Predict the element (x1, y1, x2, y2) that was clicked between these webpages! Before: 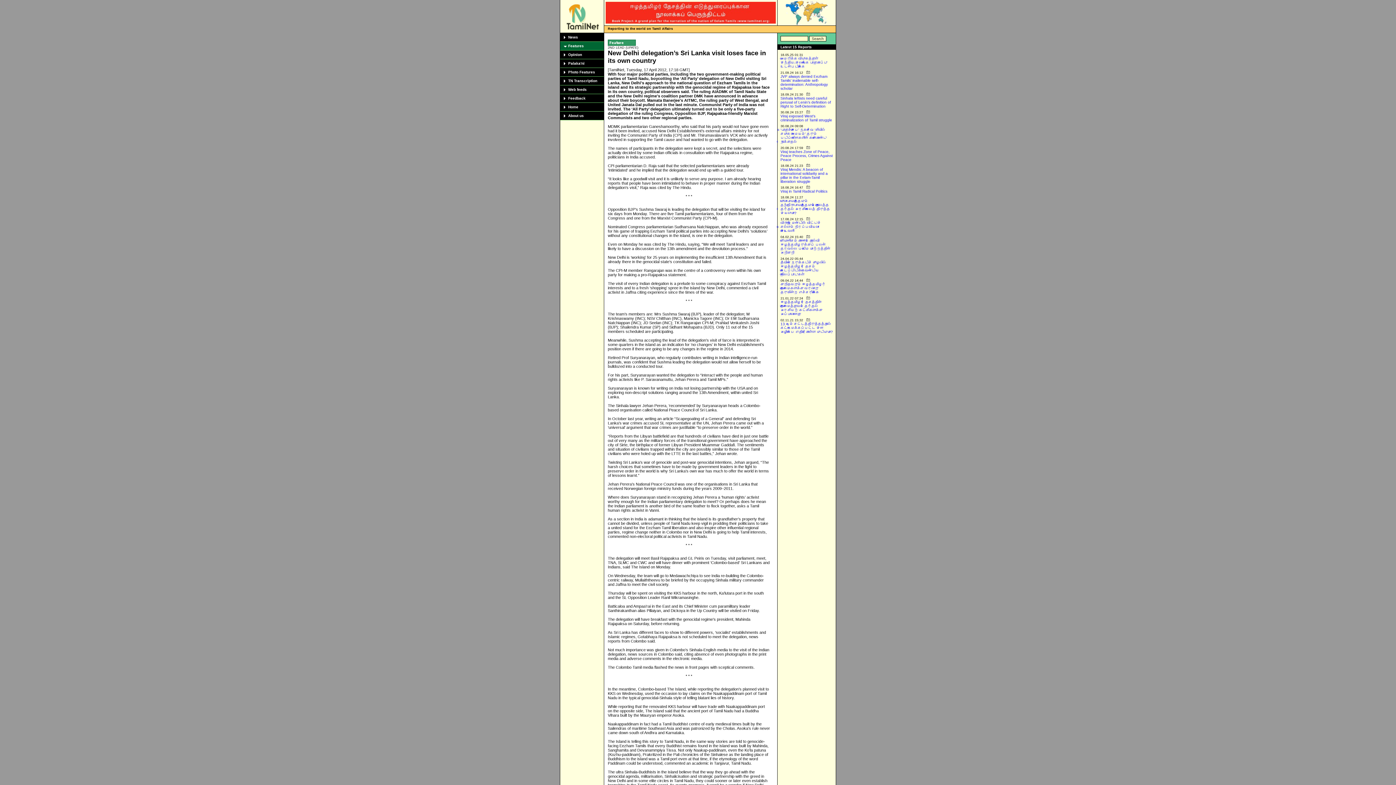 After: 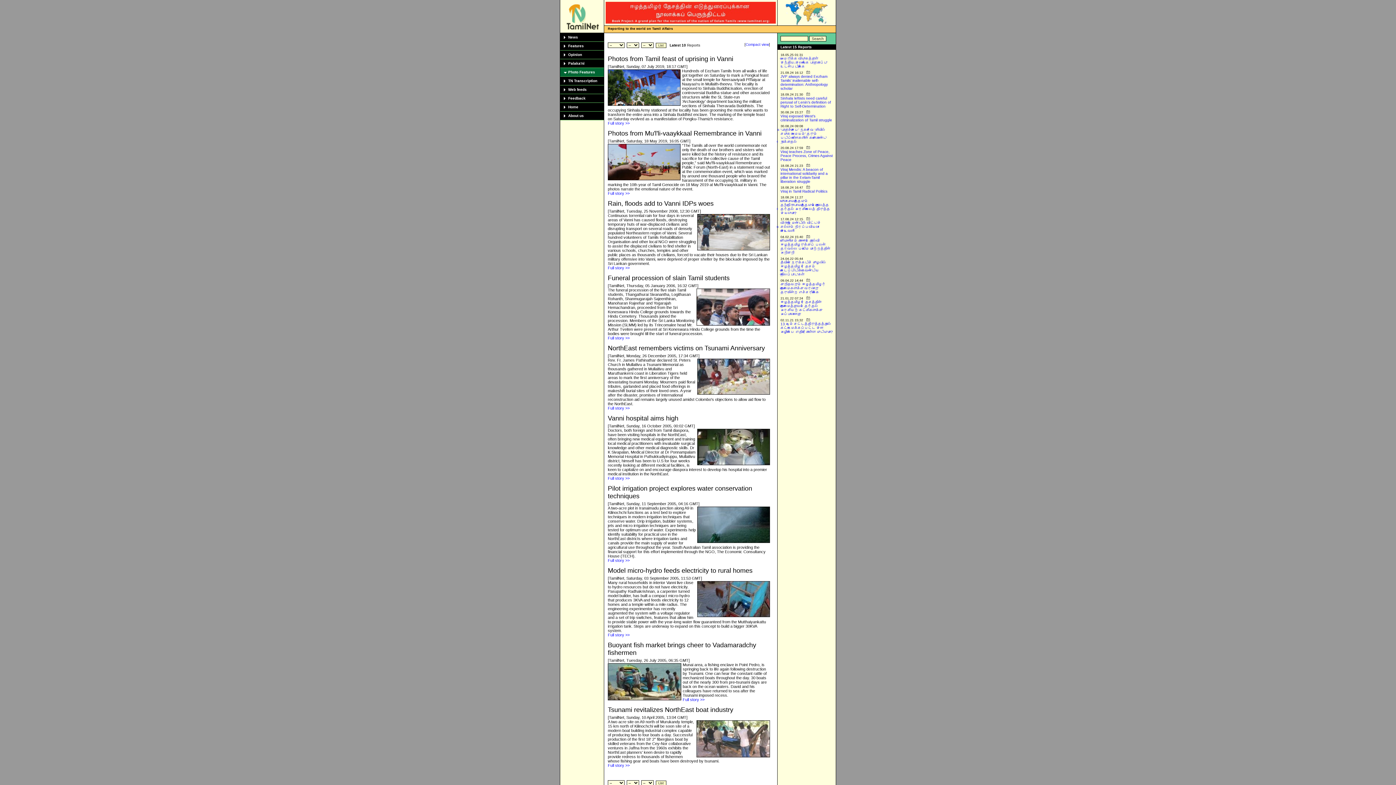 Action: bbox: (568, 70, 595, 74) label: Photo Features